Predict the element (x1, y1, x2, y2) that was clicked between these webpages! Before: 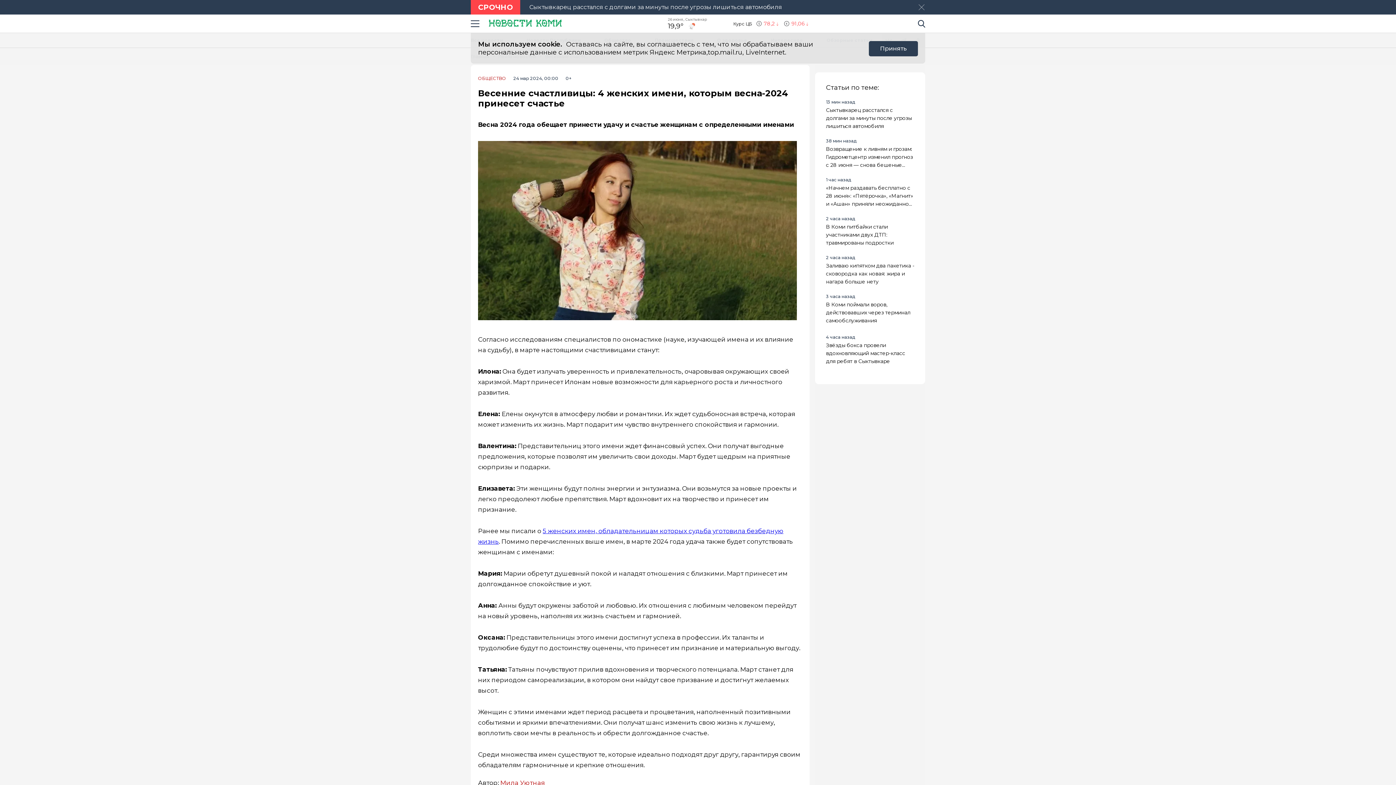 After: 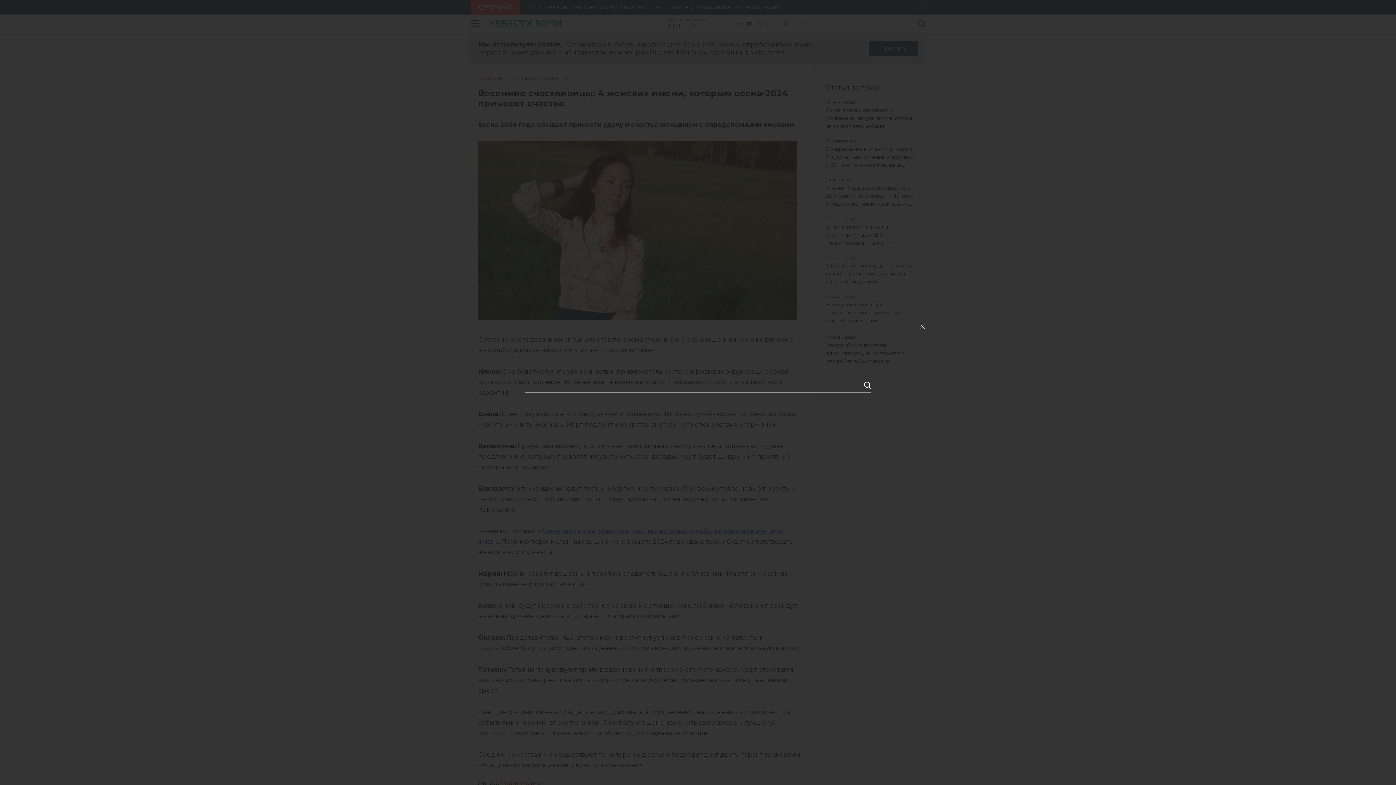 Action: label: Поиск по сайту bbox: (914, 19, 925, 28)